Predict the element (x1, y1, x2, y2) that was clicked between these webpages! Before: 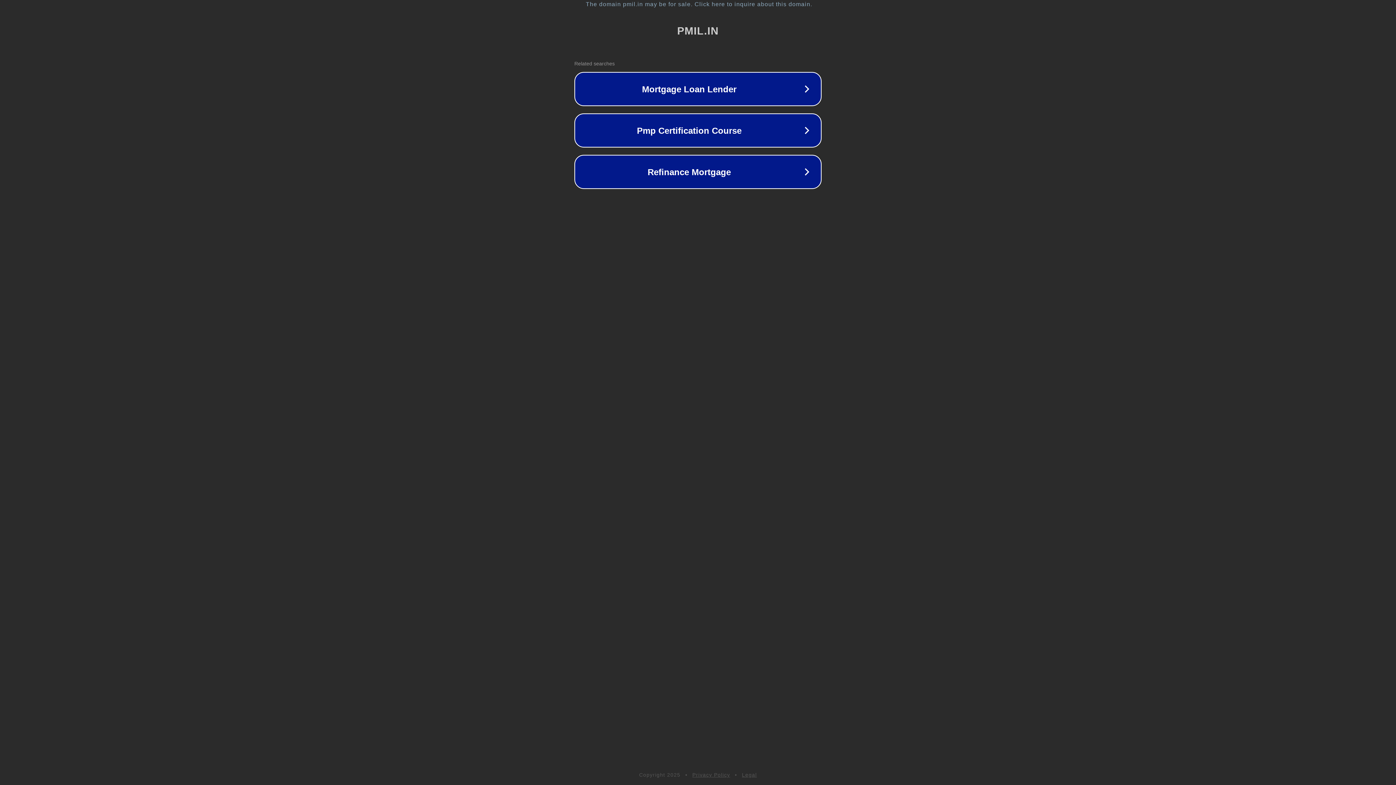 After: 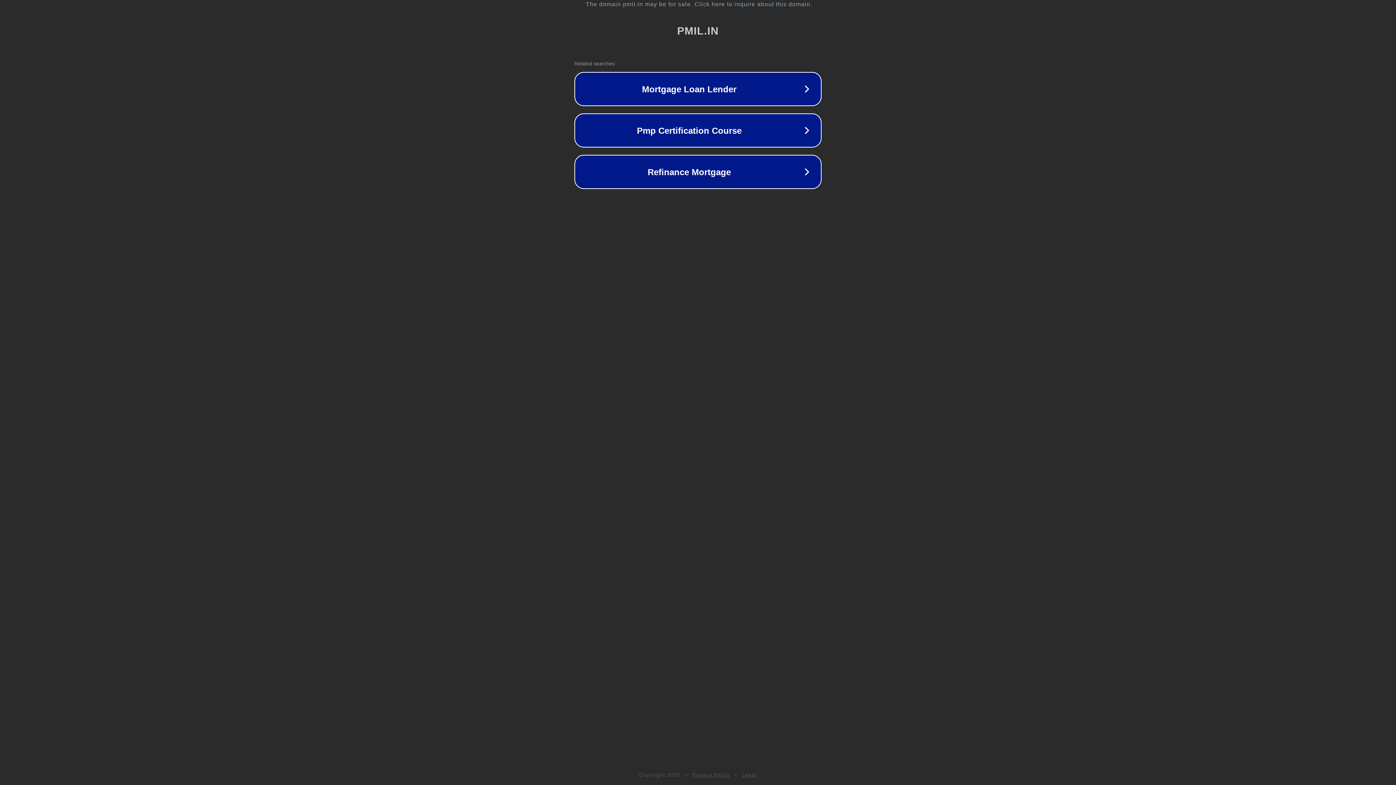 Action: bbox: (692, 772, 730, 778) label: Privacy Policy